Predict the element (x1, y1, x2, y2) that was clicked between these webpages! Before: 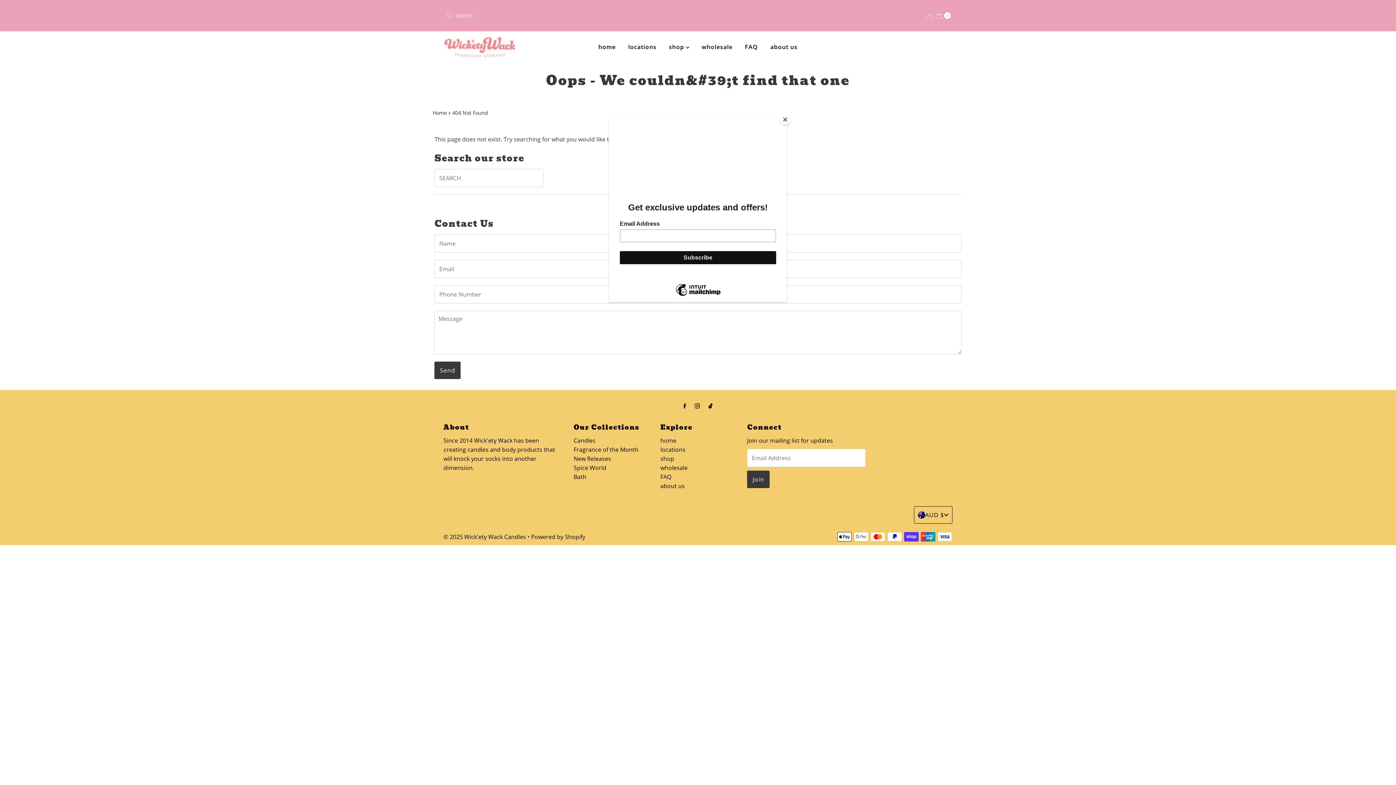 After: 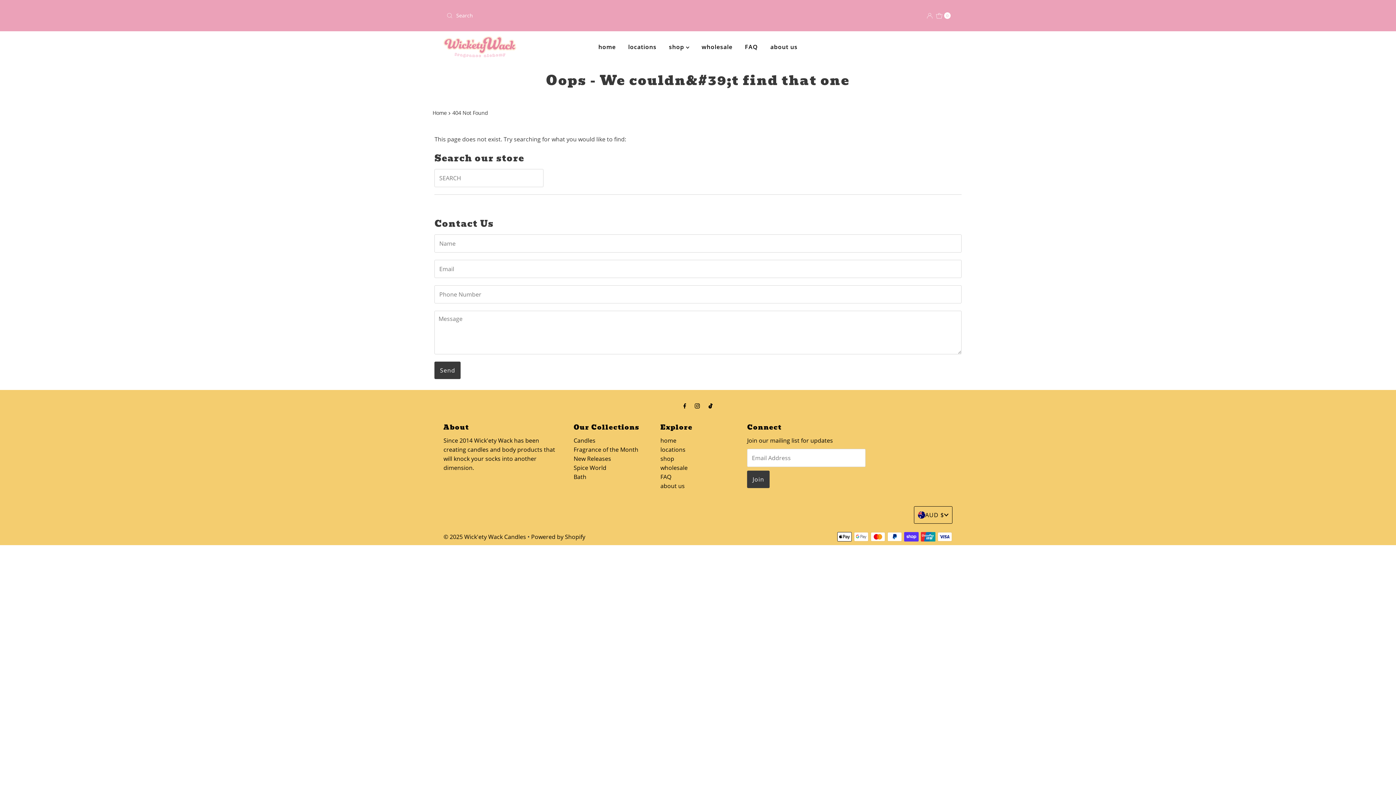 Action: label: Close bbox: (780, 114, 790, 125)